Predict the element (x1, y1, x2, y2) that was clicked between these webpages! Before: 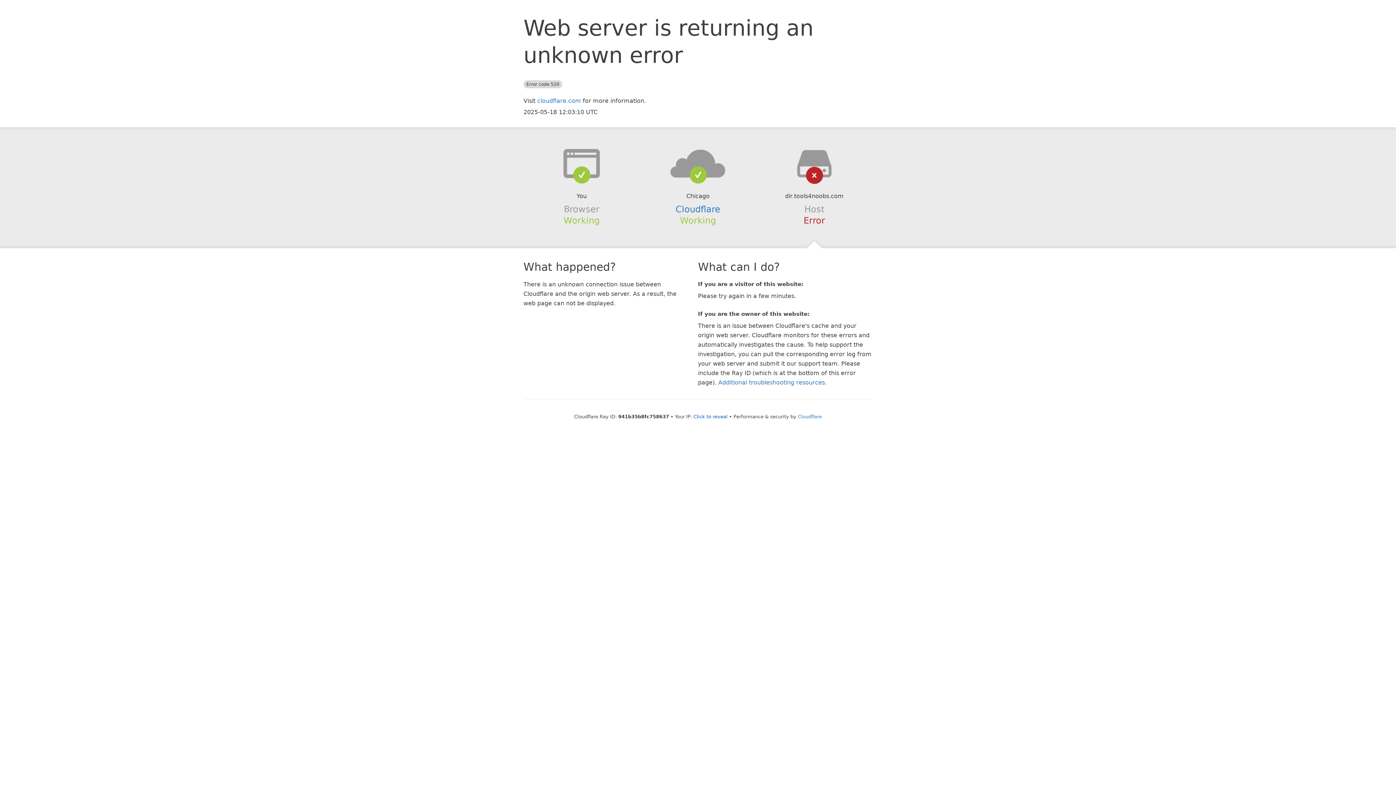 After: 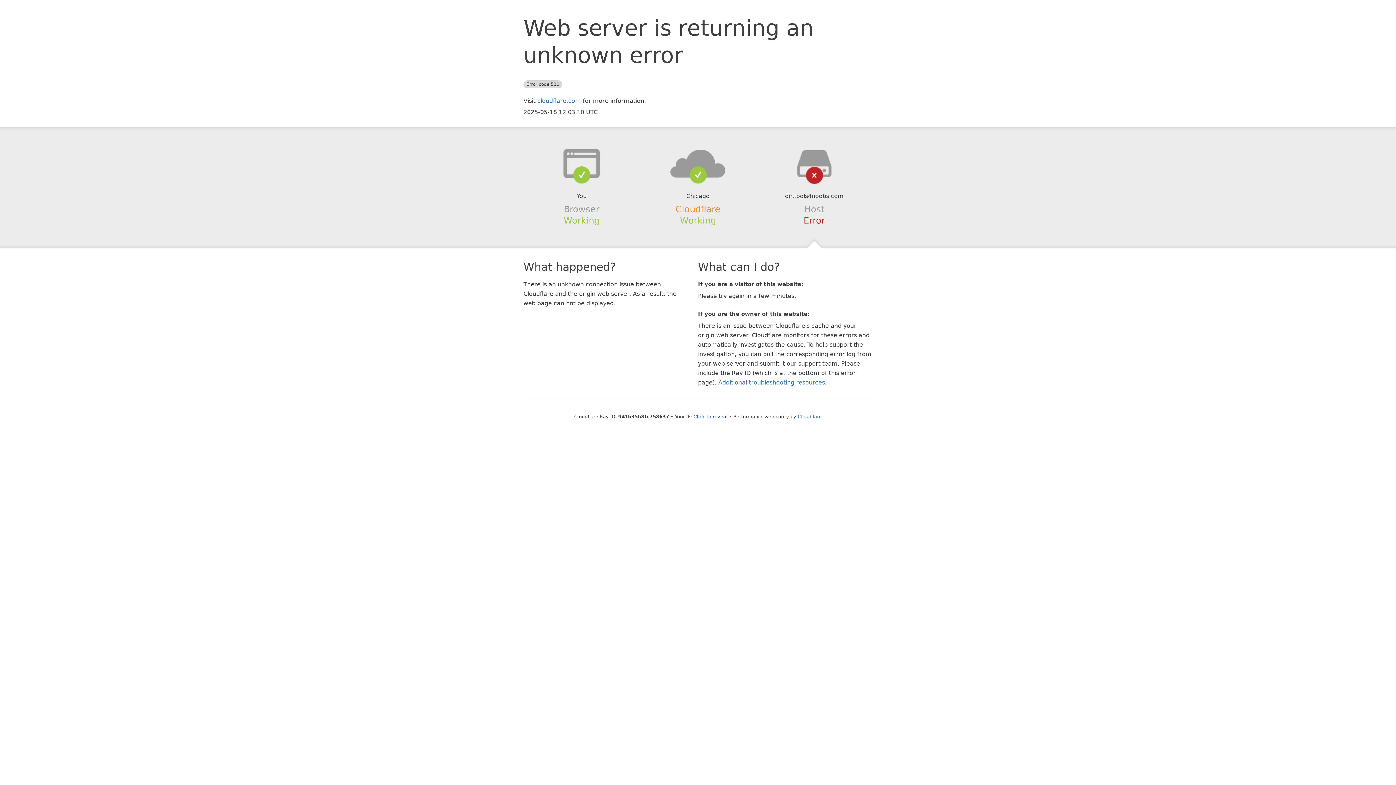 Action: bbox: (675, 204, 720, 214) label: Cloudflare